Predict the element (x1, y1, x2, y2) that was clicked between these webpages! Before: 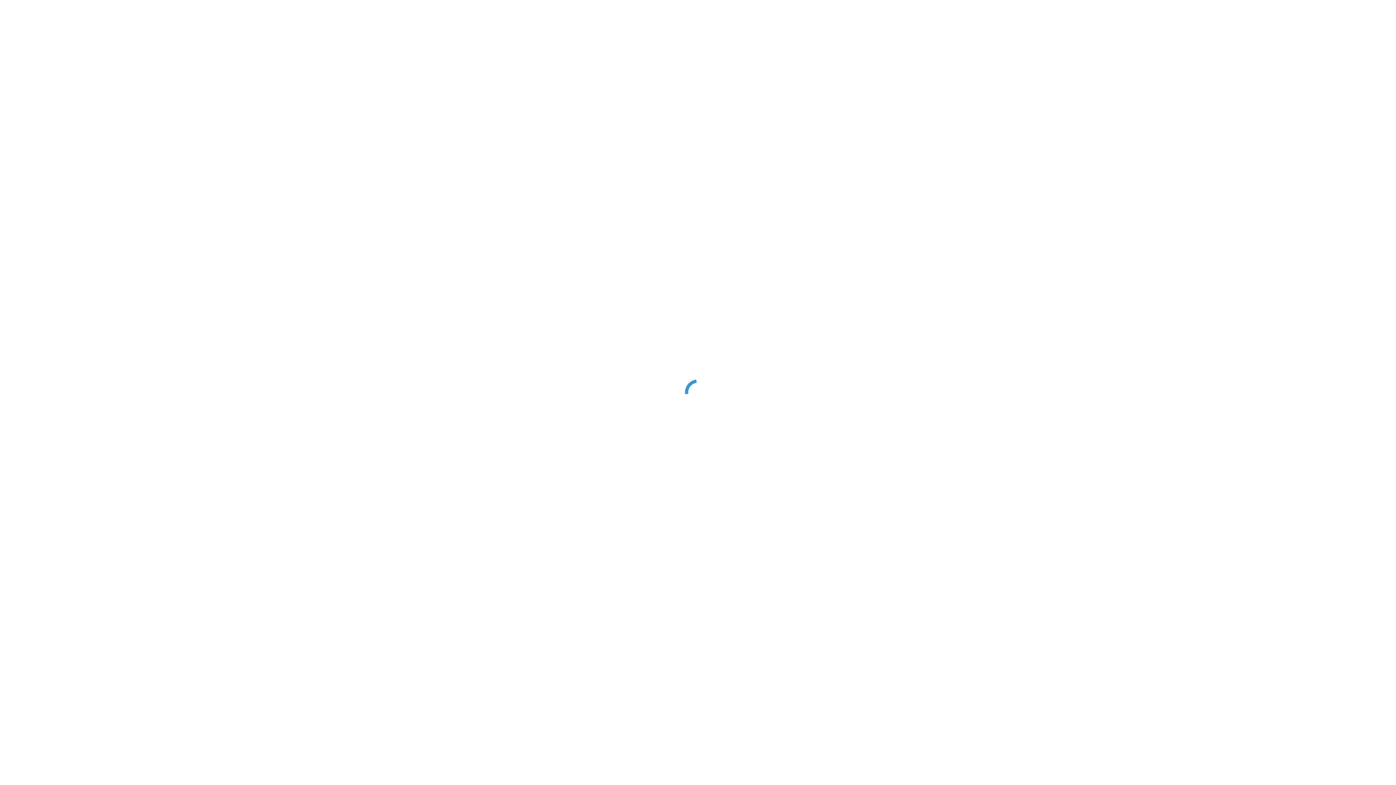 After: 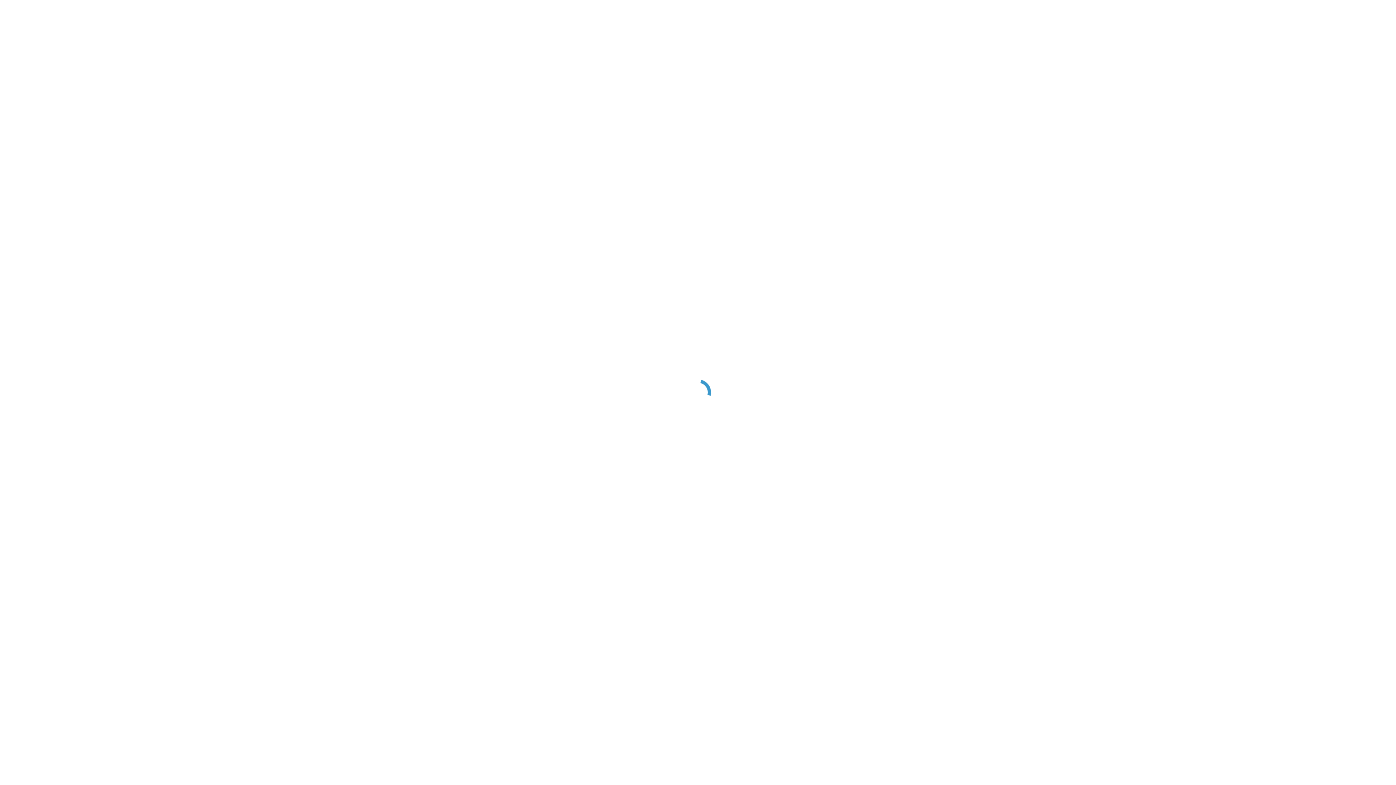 Action: bbox: (7, 773, 24, 779)